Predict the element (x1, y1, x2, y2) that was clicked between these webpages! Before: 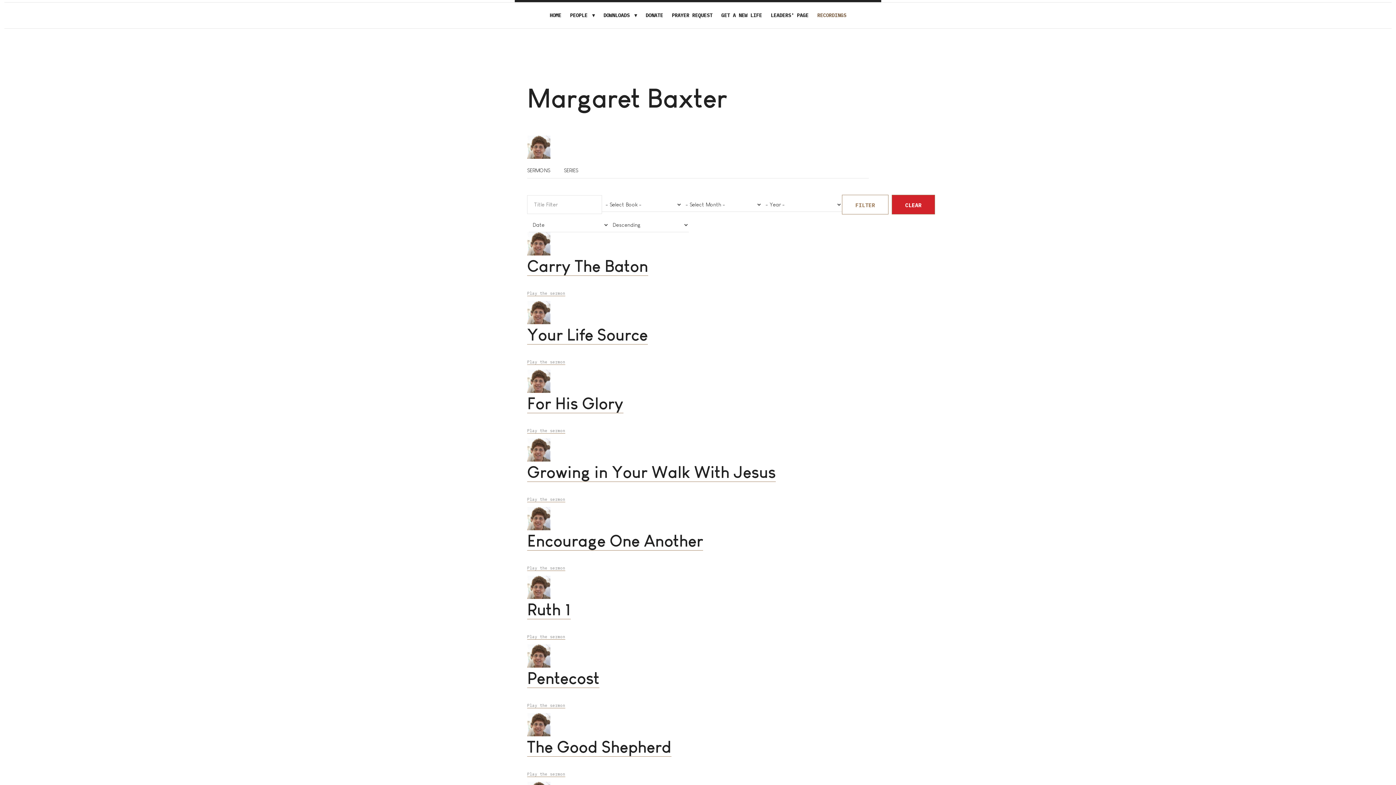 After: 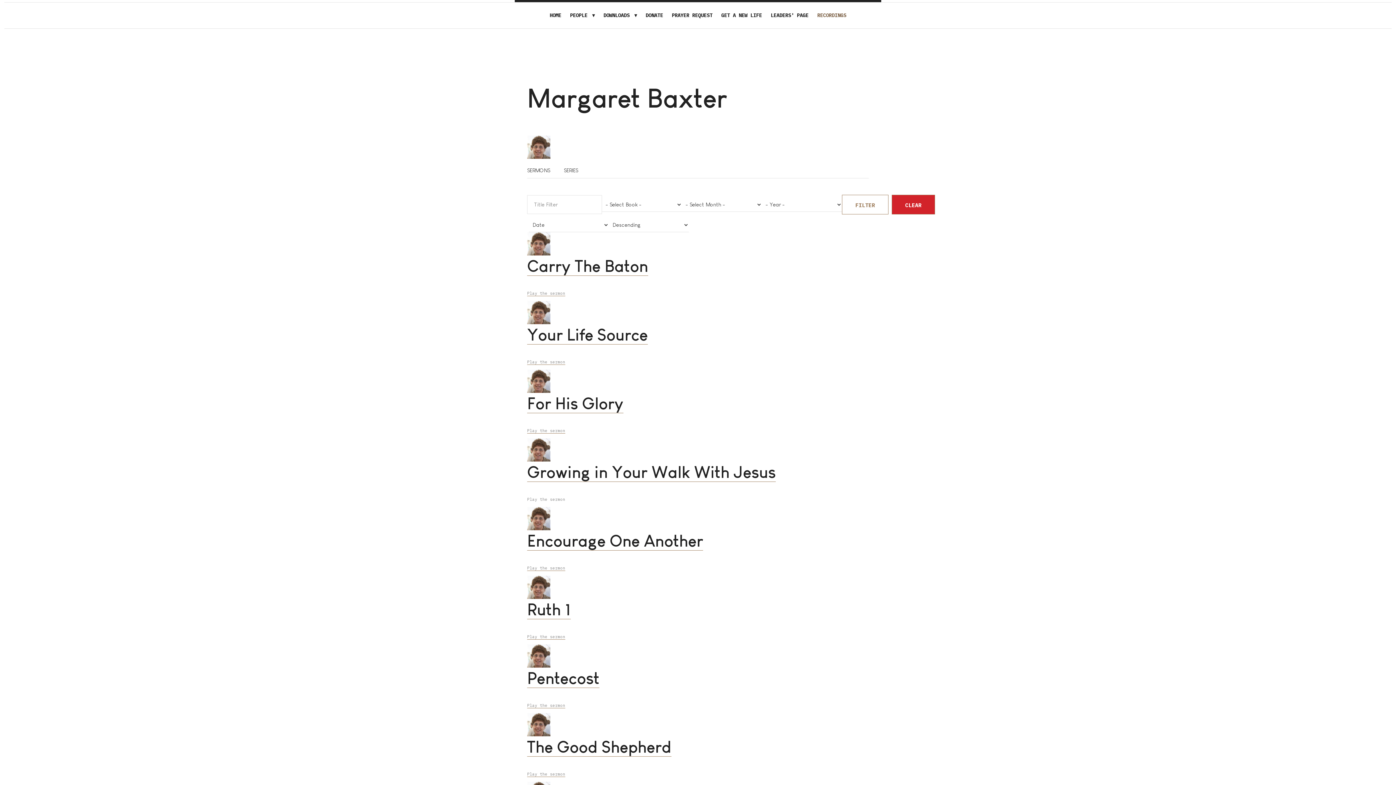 Action: label: Play the sermon bbox: (527, 497, 565, 502)